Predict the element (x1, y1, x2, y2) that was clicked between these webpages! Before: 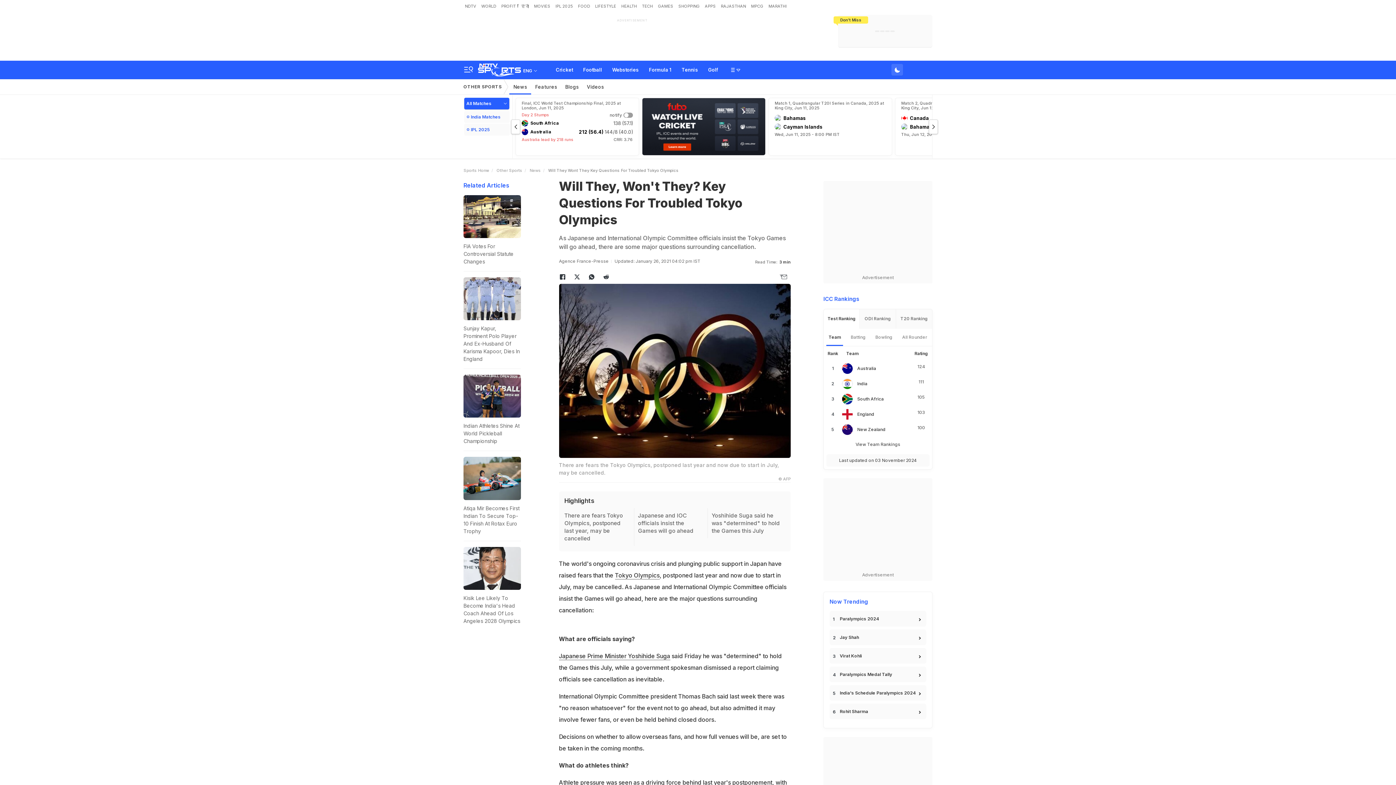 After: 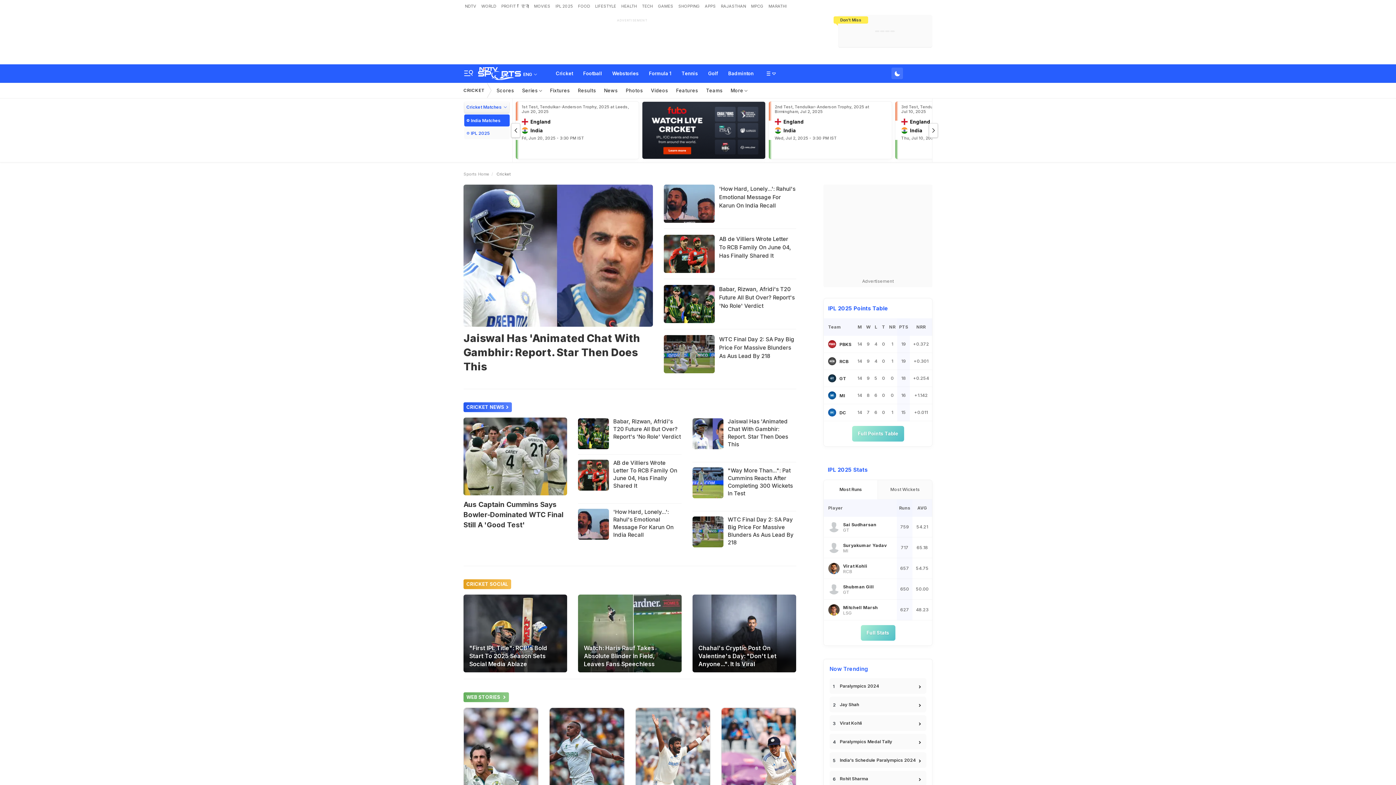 Action: bbox: (550, 60, 578, 78) label: Cricket